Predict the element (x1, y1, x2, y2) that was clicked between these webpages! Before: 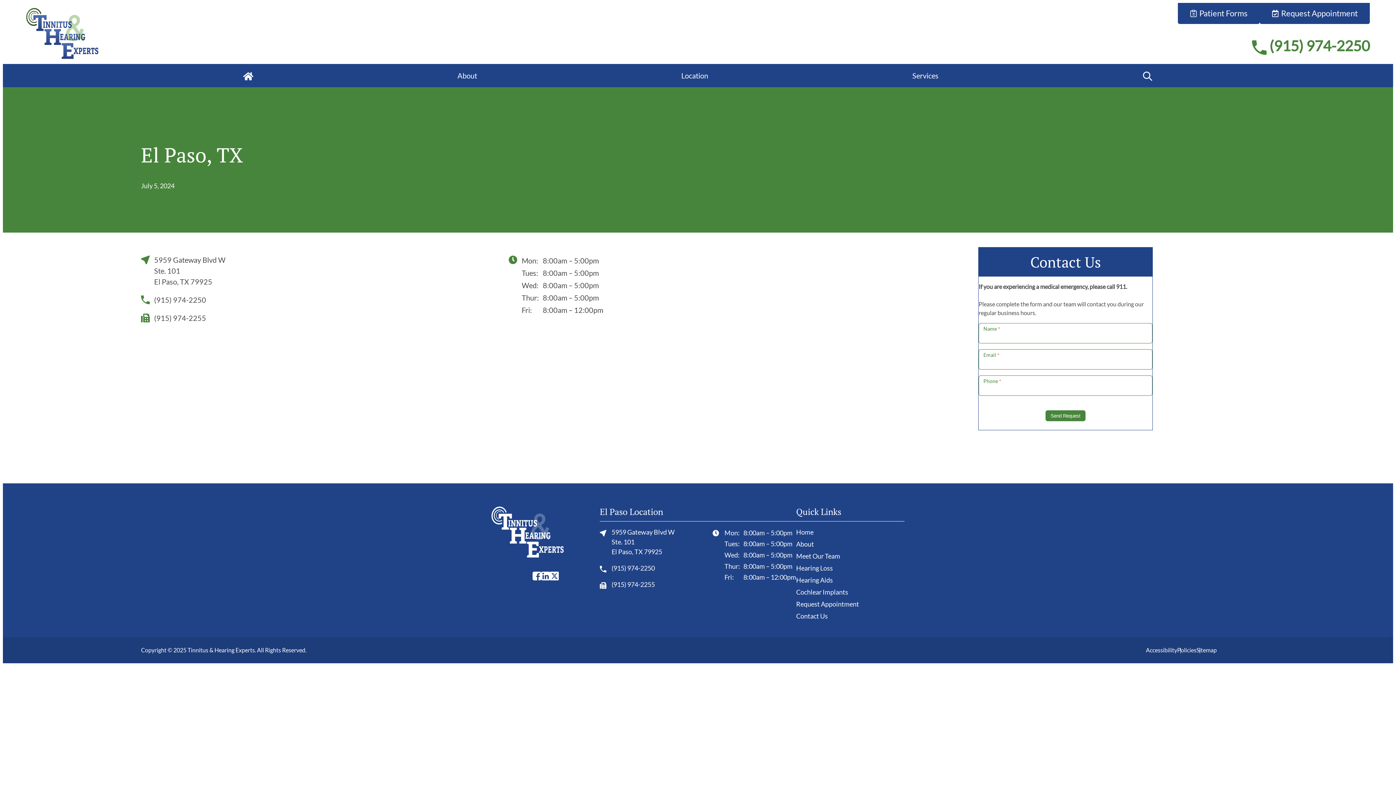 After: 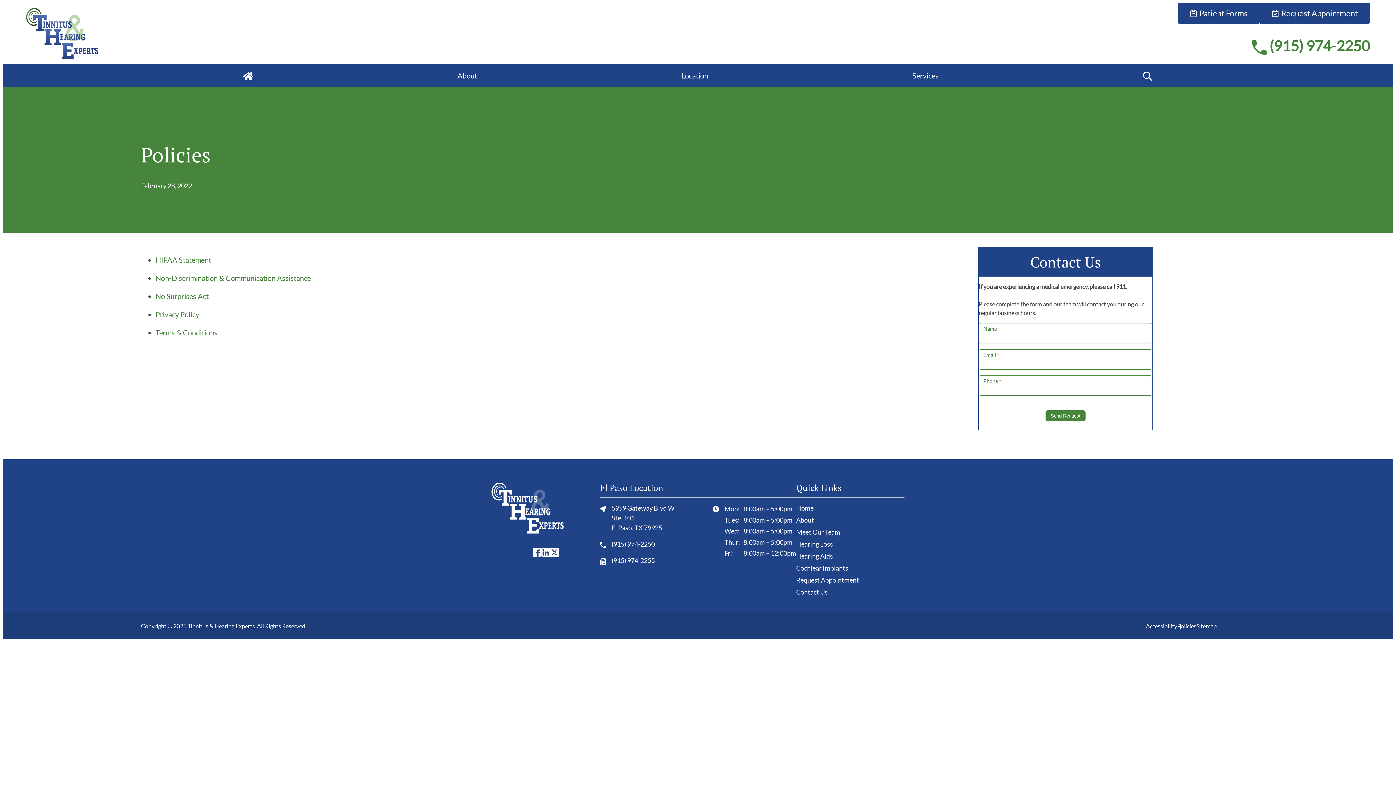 Action: label: Policies bbox: (1177, 646, 1196, 654)